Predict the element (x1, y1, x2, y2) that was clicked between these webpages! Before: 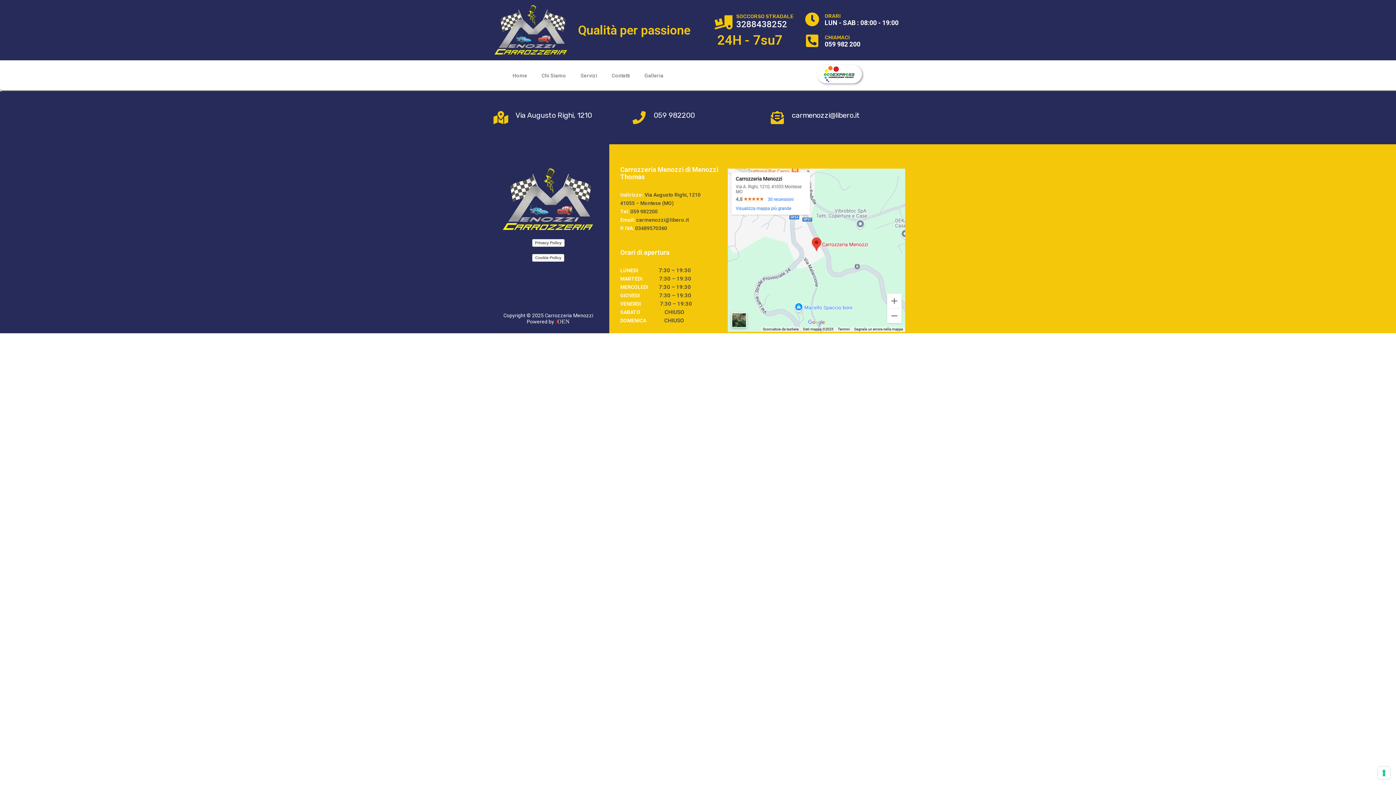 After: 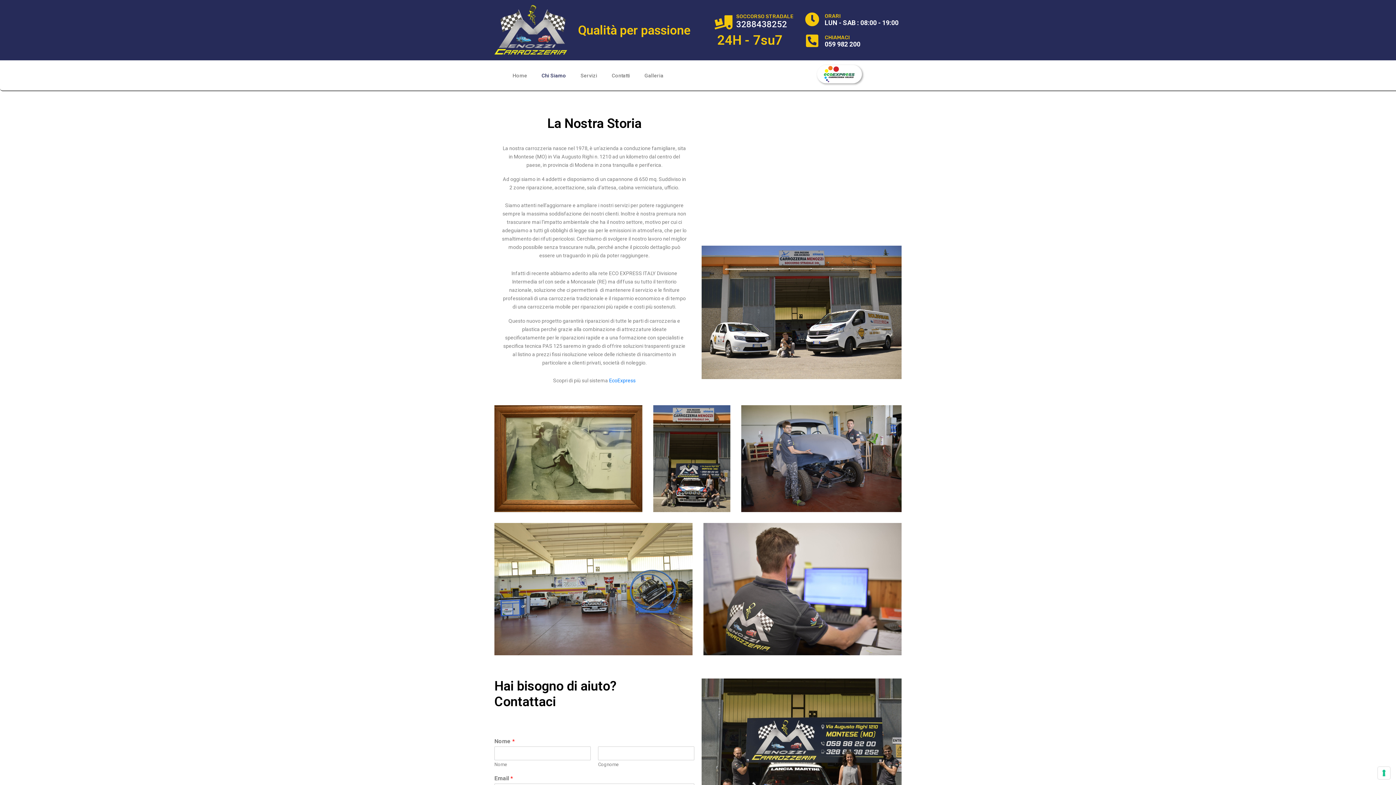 Action: label: Chi Siamo bbox: (534, 68, 573, 82)